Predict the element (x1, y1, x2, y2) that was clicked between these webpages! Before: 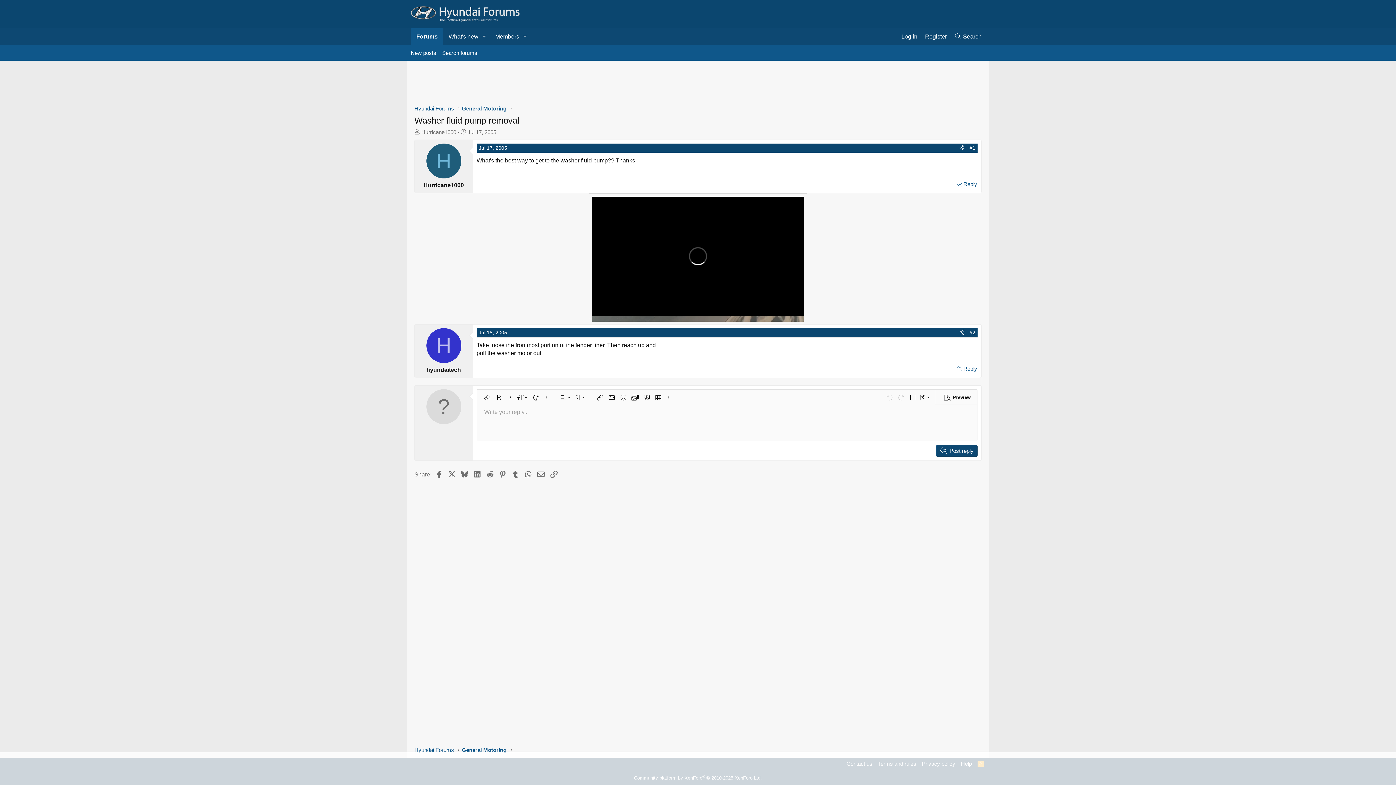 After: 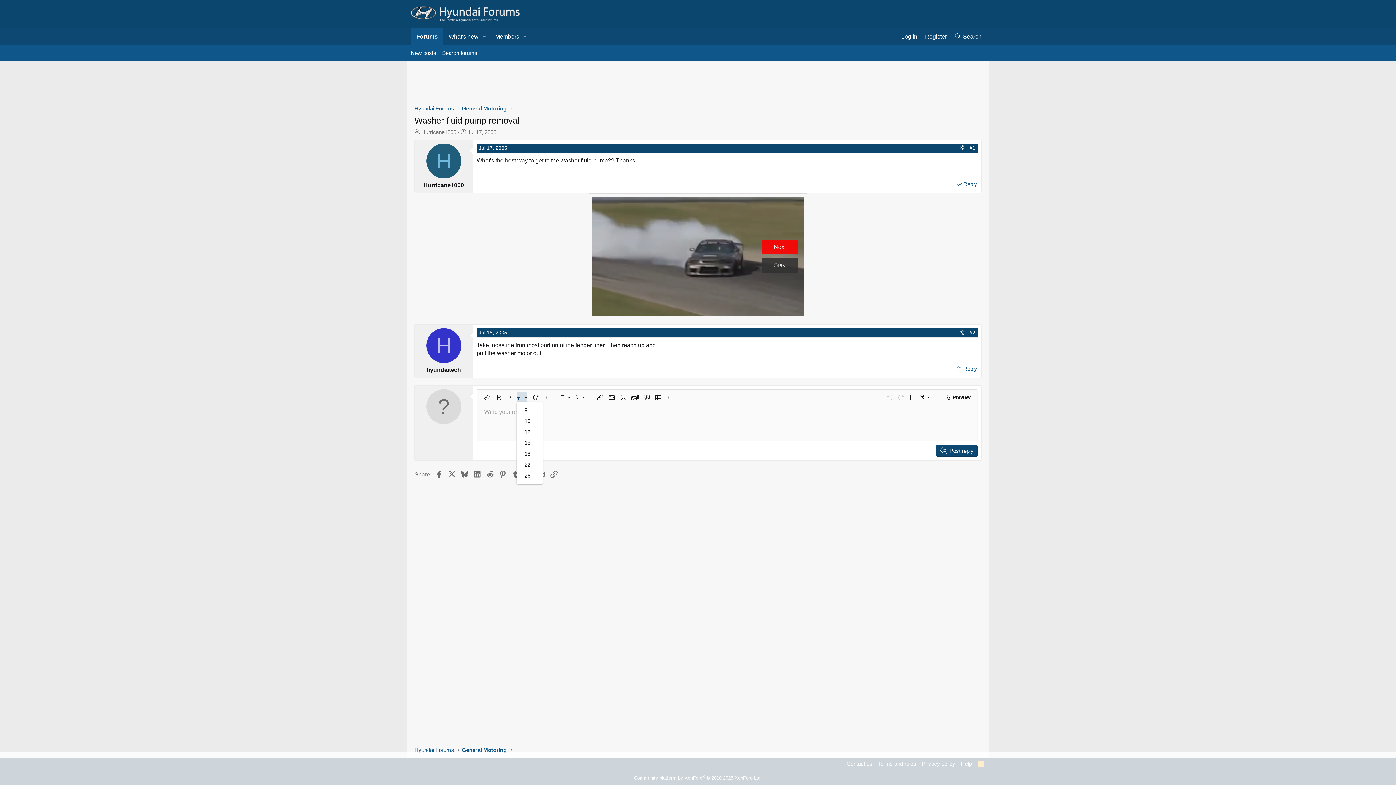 Action: bbox: (516, 391, 527, 403) label: Font size